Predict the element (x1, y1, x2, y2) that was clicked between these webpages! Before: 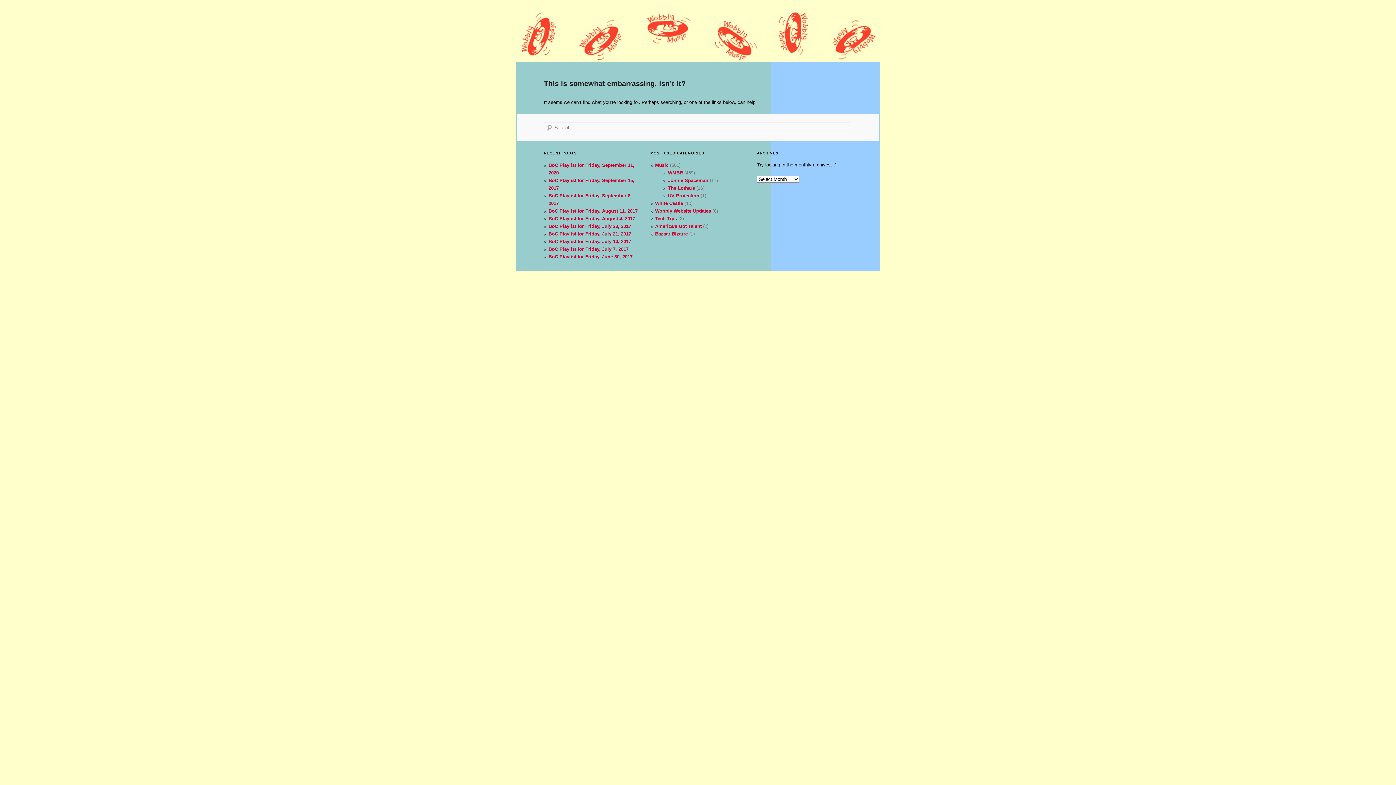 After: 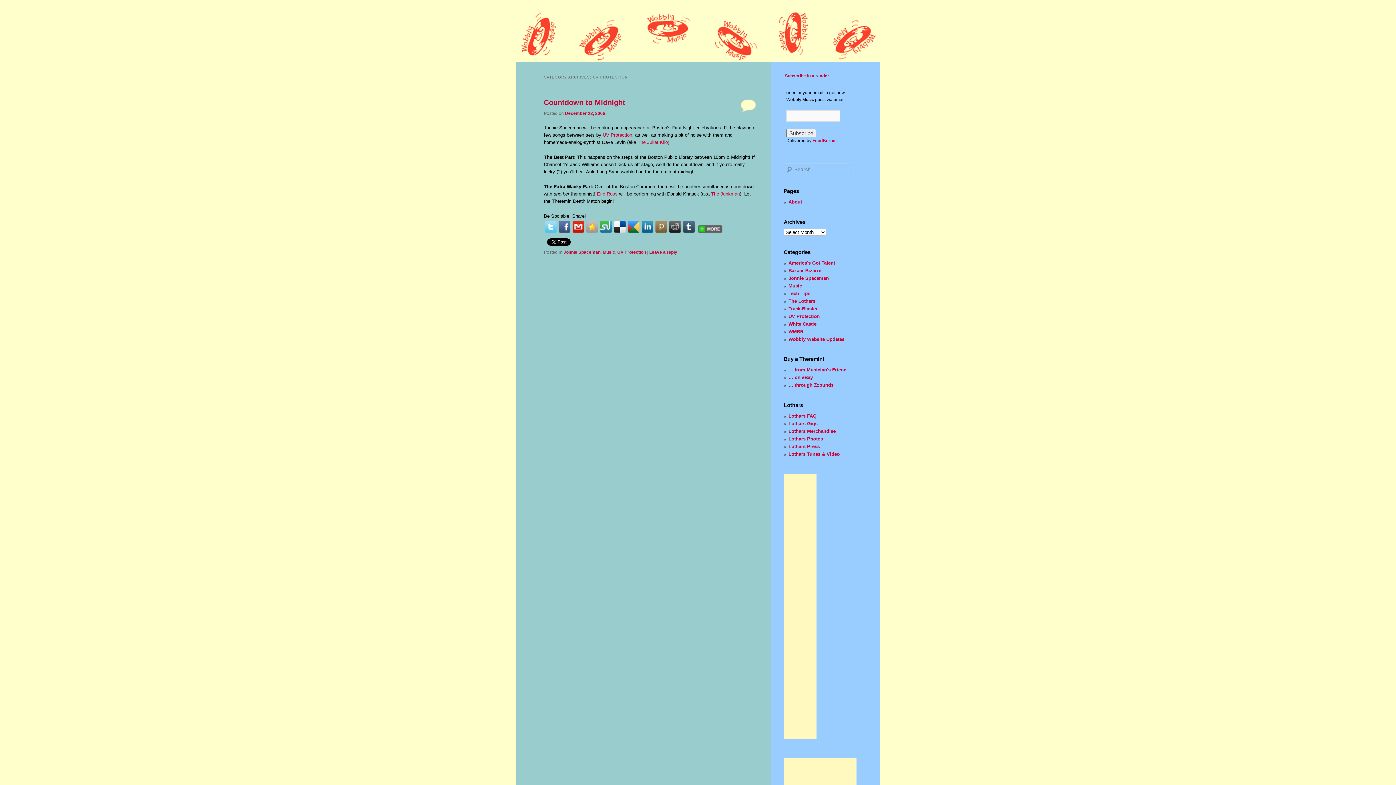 Action: label: UV Protection bbox: (668, 192, 699, 198)